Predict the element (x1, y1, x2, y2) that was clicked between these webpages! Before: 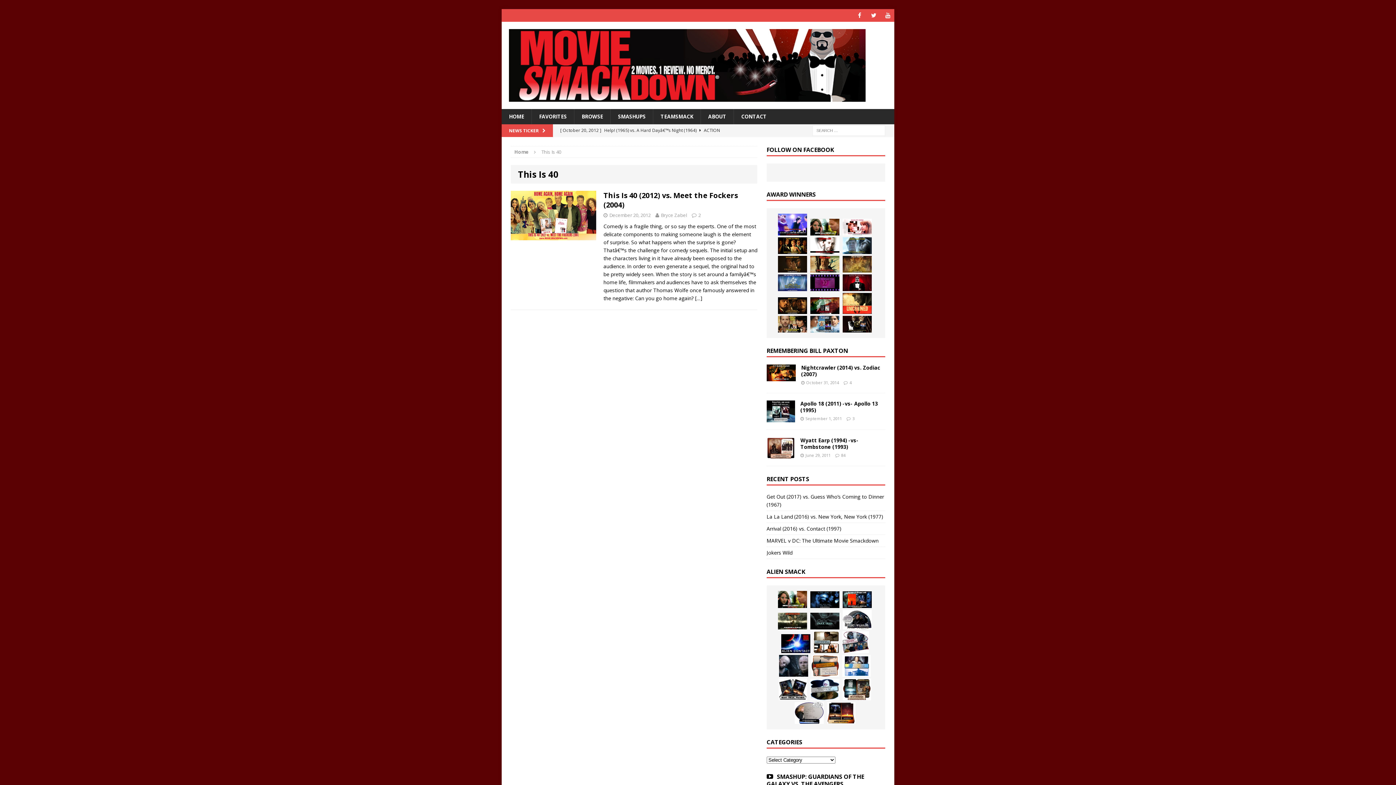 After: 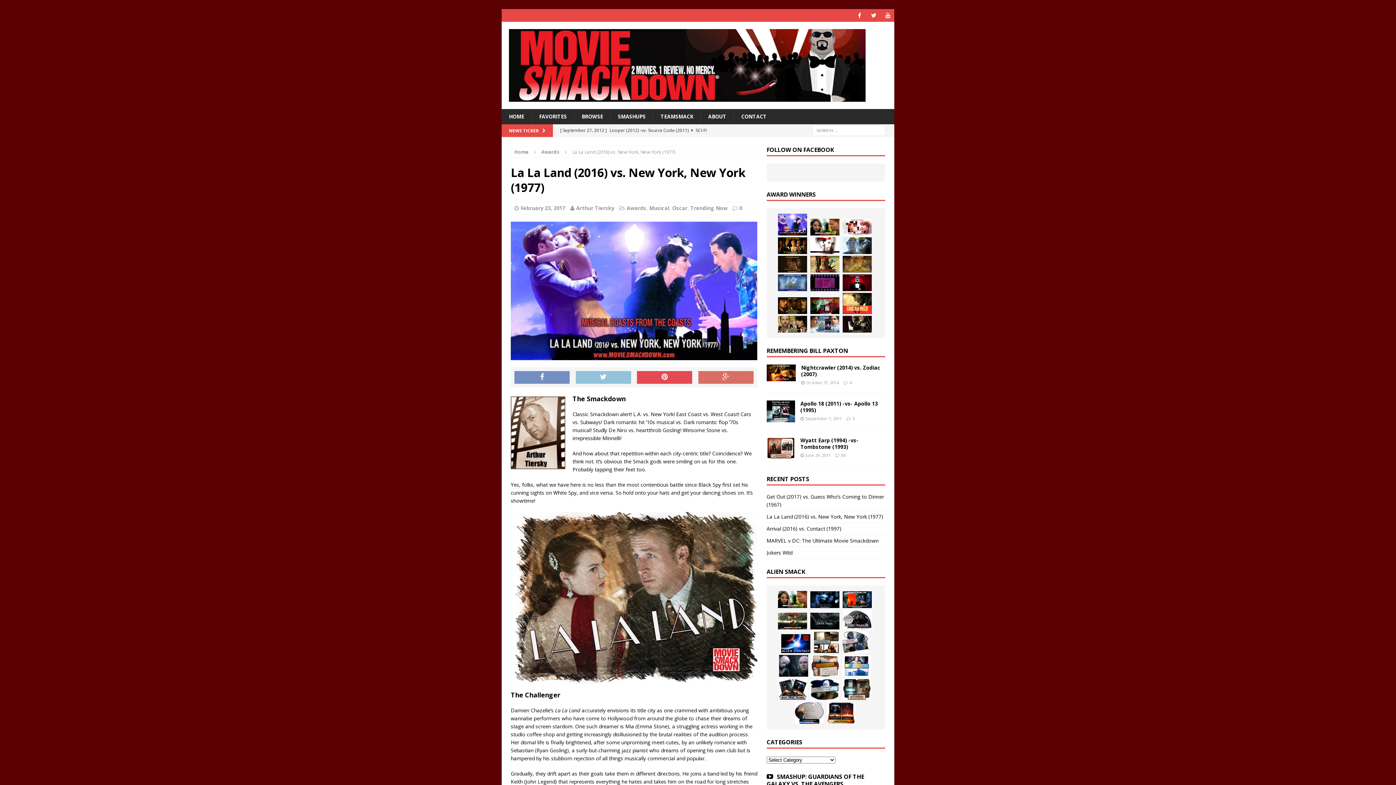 Action: bbox: (766, 513, 883, 520) label: La La Land (2016) vs. New York, New York (1977)